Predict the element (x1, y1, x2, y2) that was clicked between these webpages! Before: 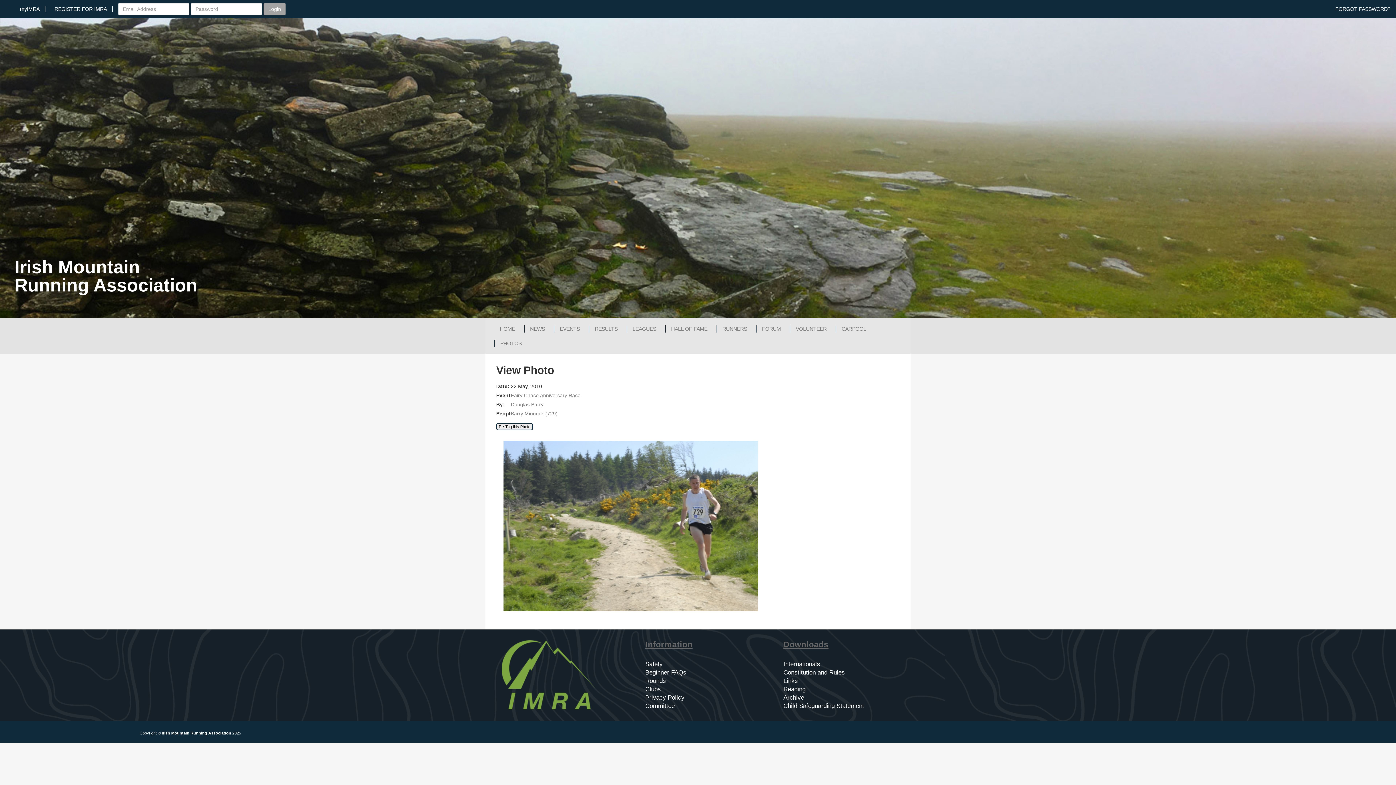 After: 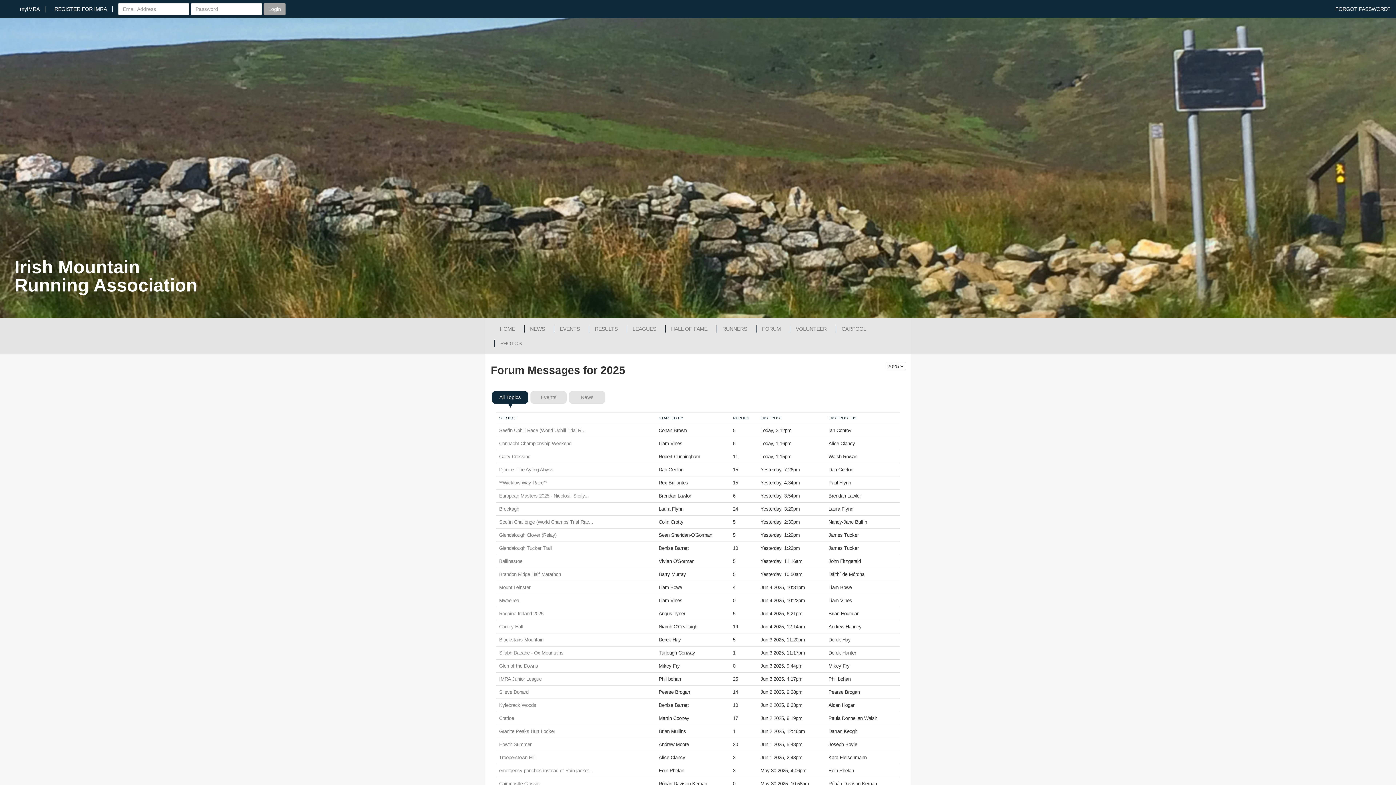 Action: label: FORUM bbox: (756, 325, 786, 332)